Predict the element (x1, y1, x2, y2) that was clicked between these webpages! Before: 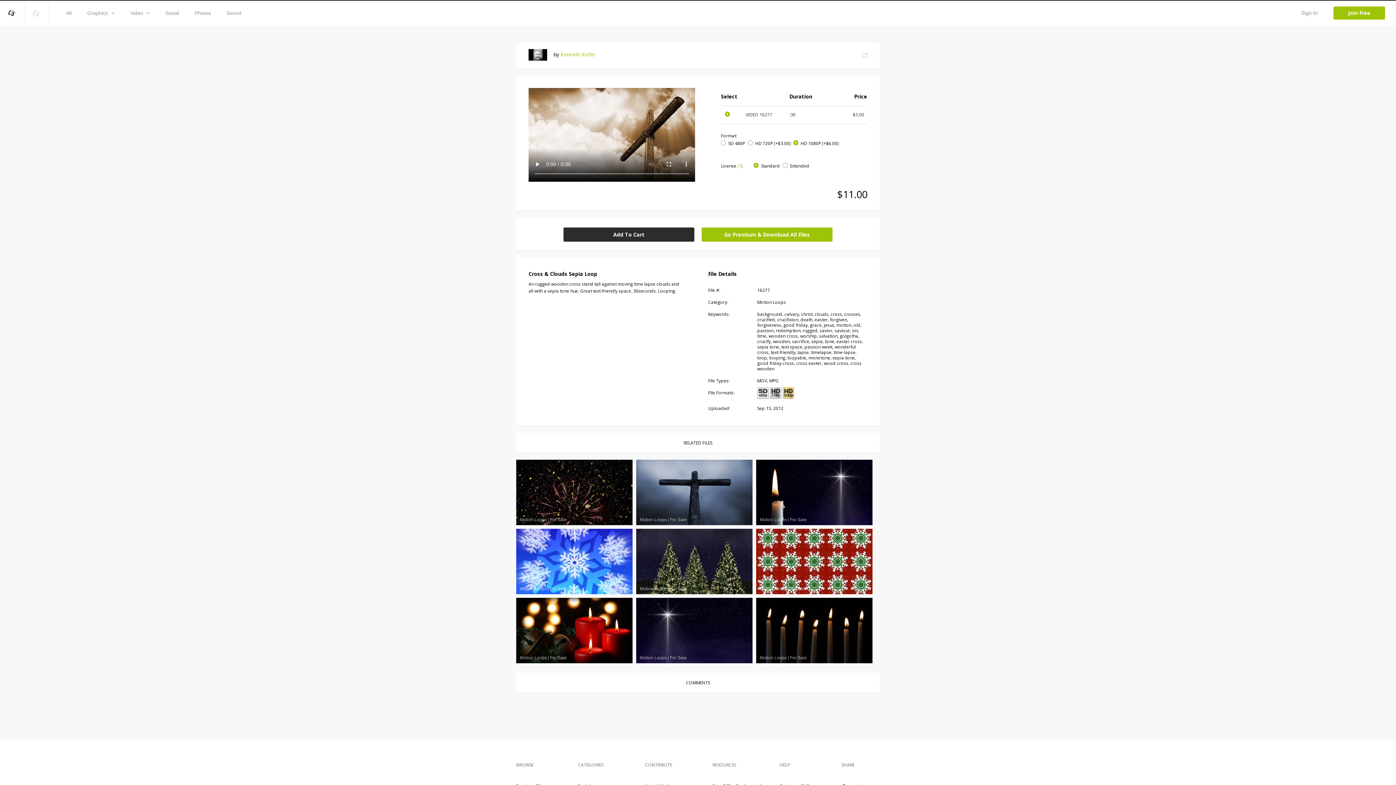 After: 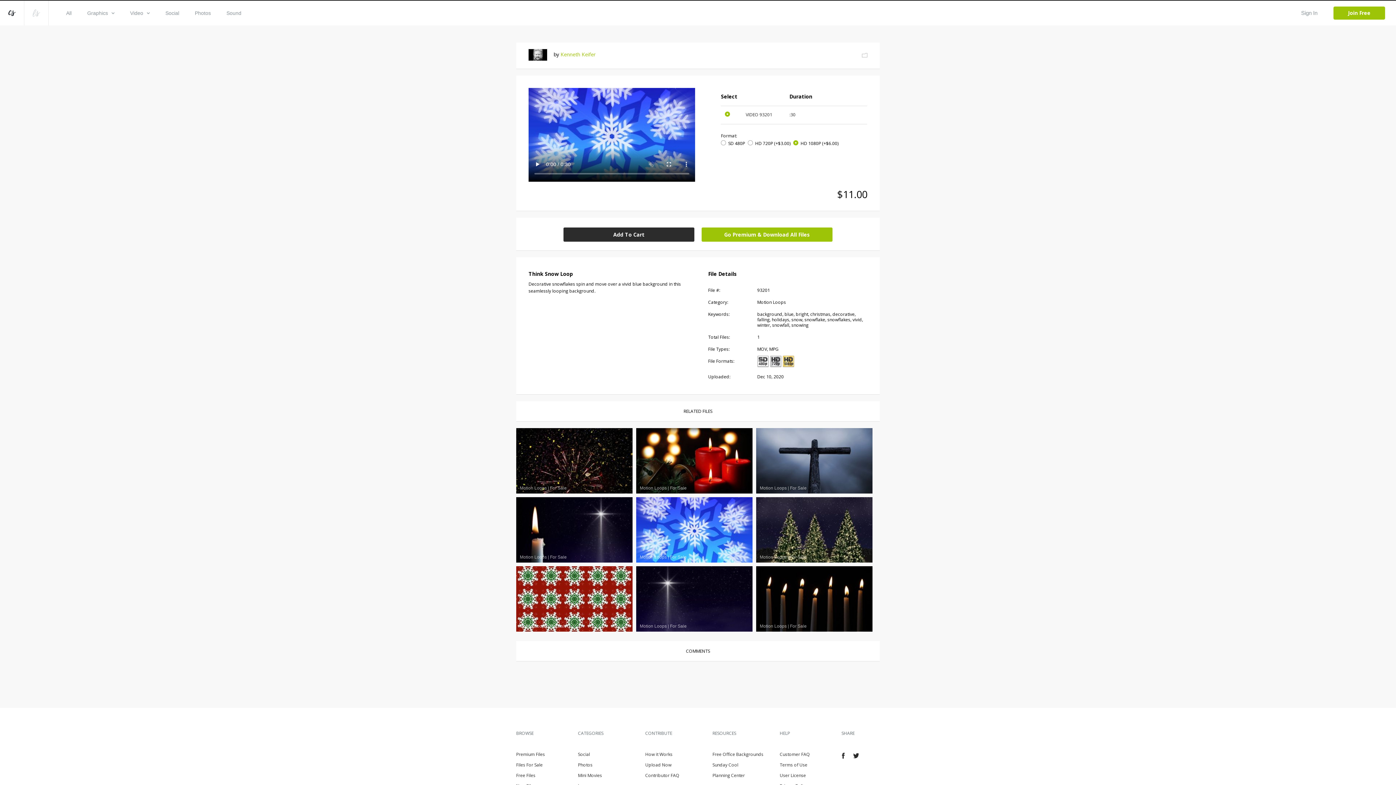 Action: bbox: (516, 529, 632, 594)